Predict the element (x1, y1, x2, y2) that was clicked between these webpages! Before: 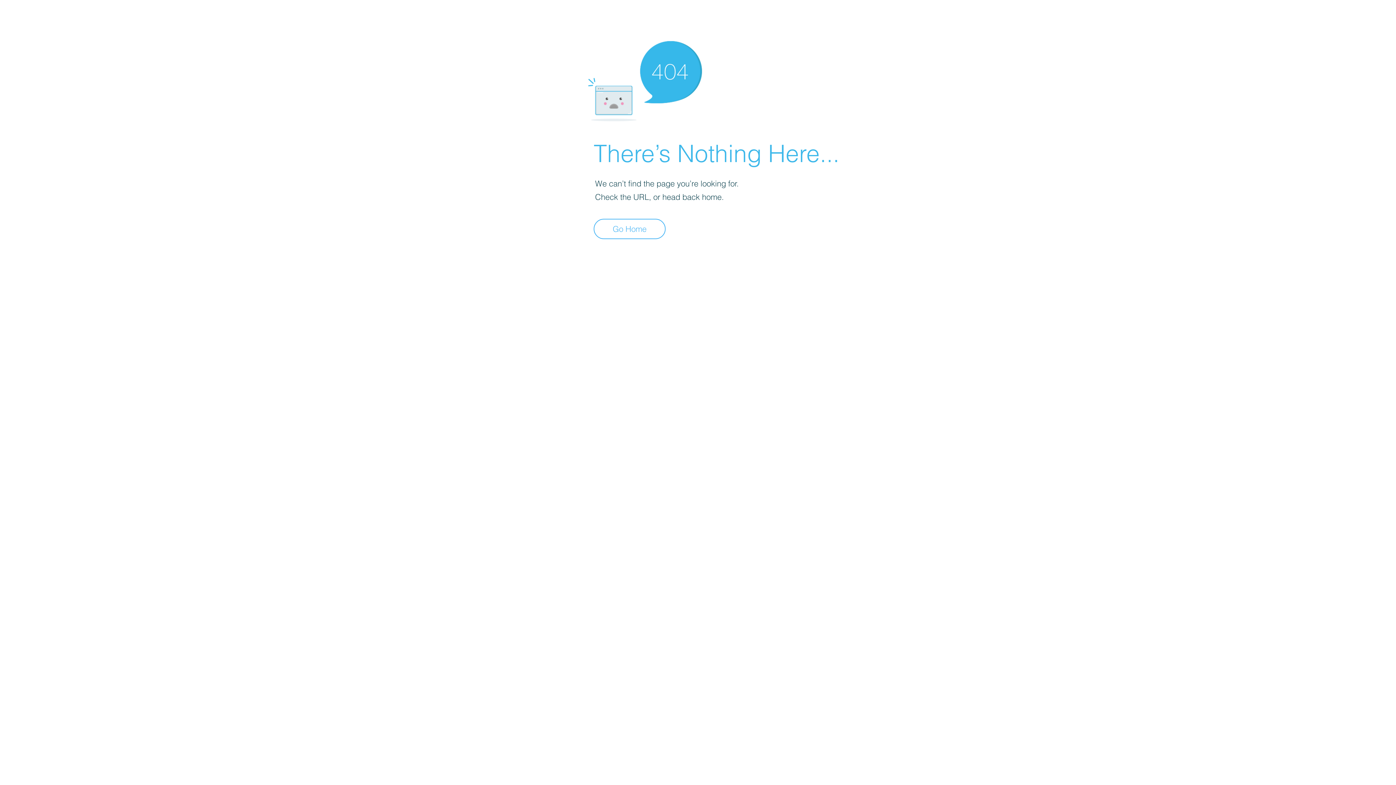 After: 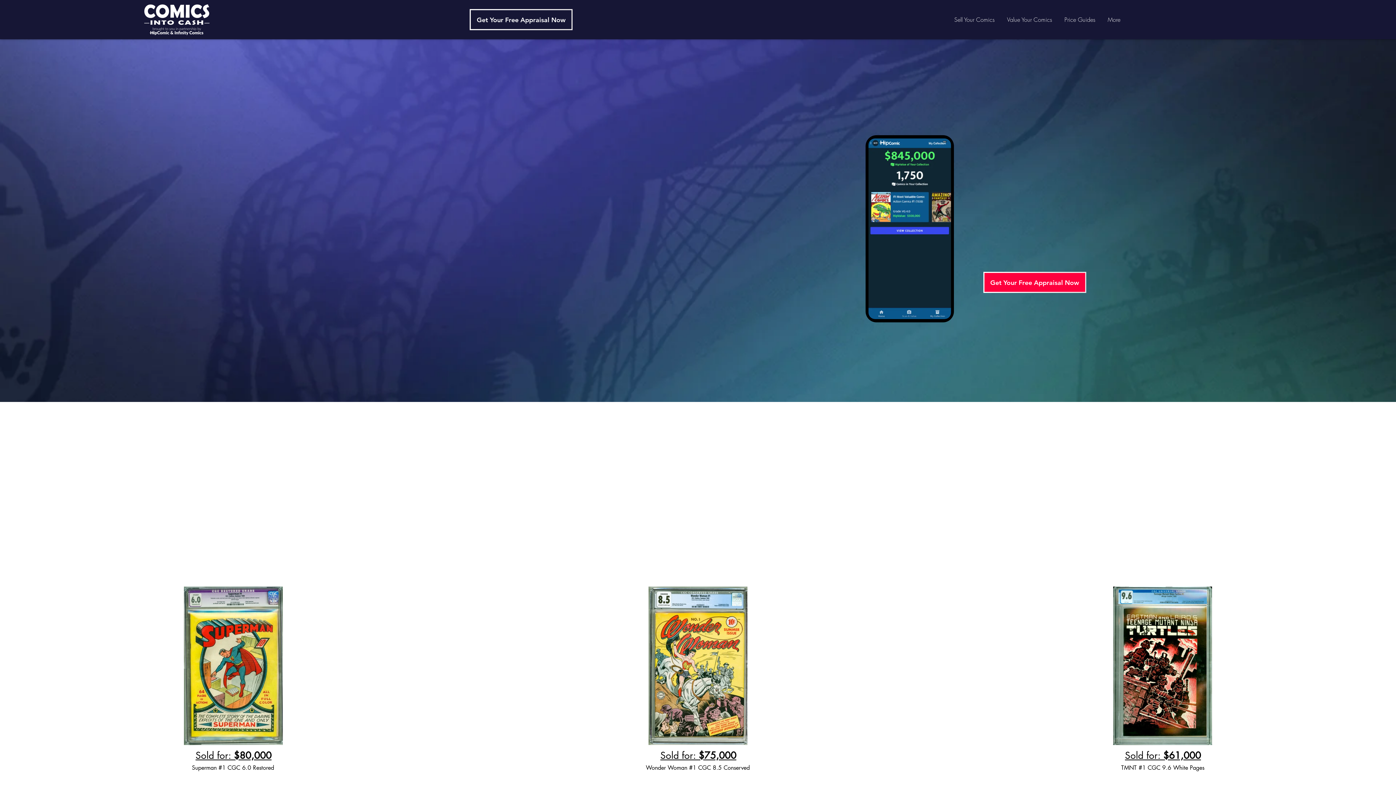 Action: label: Go Home bbox: (593, 218, 665, 239)